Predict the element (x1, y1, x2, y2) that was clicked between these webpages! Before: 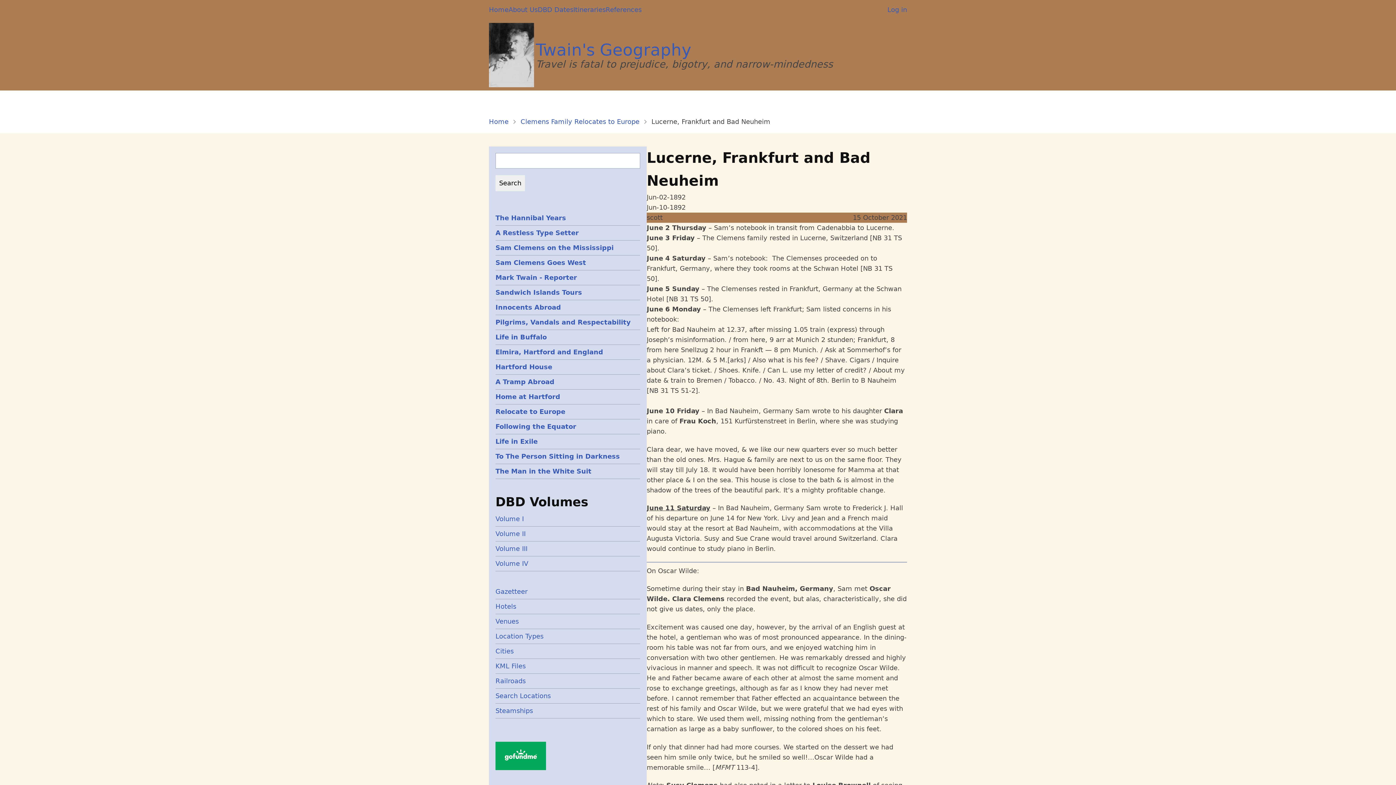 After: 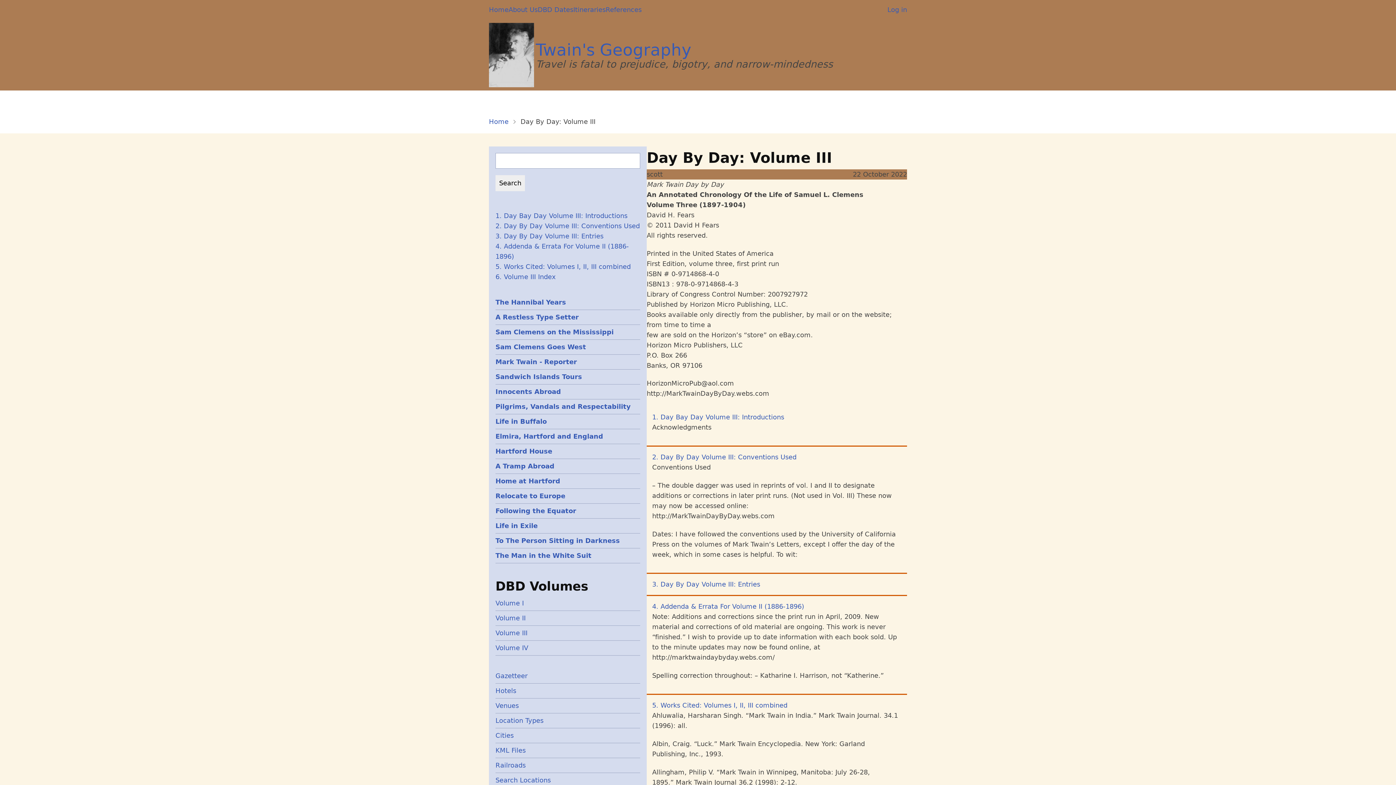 Action: label: Volume III bbox: (495, 545, 527, 552)